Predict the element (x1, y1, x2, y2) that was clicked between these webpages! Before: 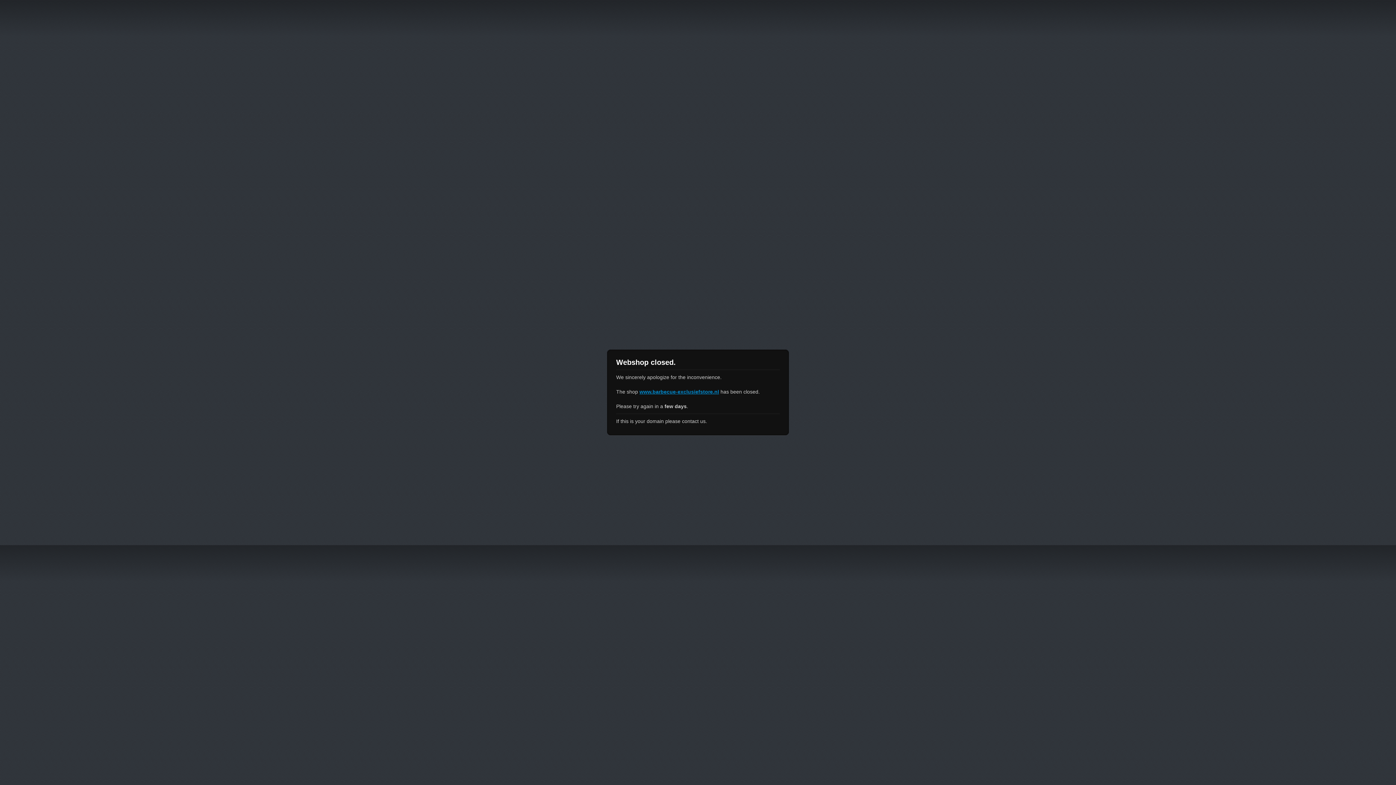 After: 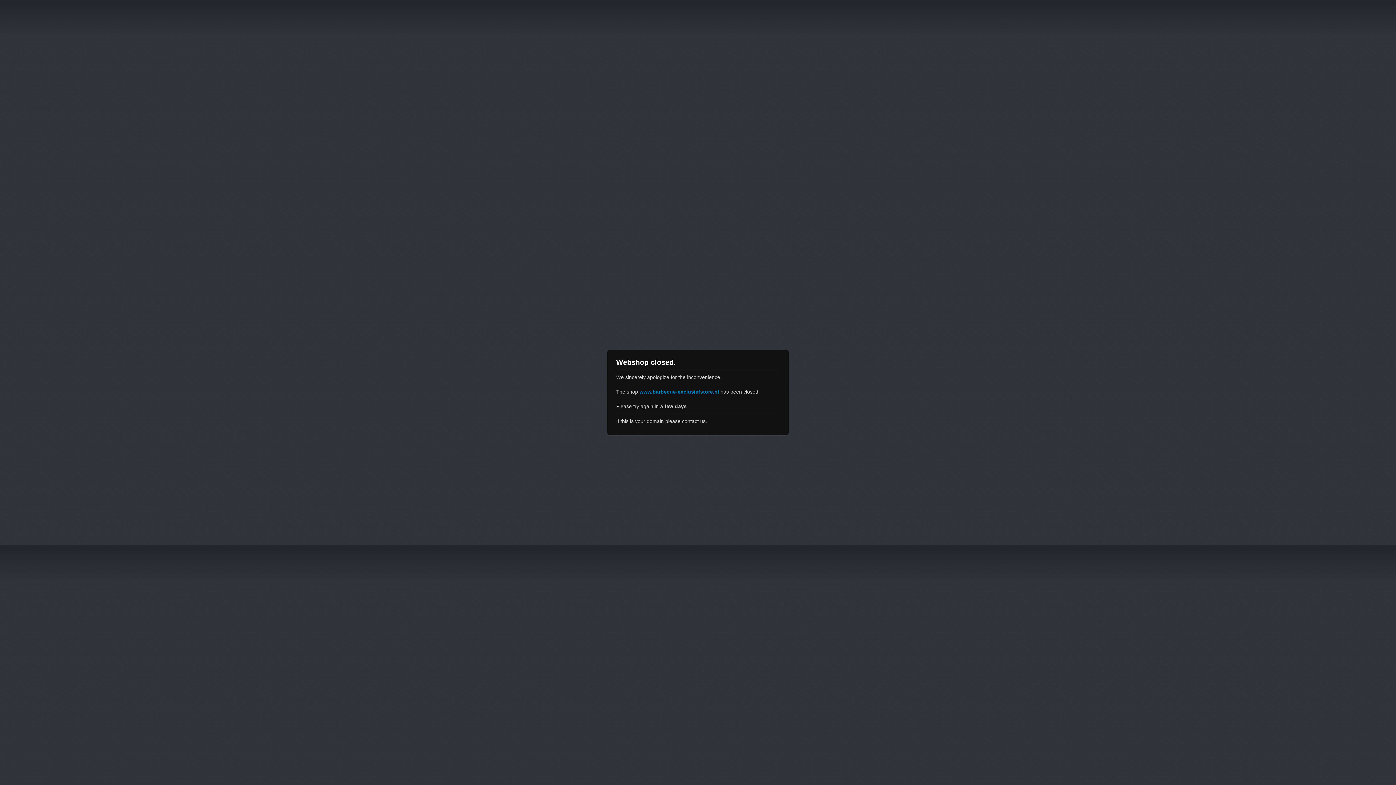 Action: bbox: (639, 389, 719, 394) label: www.barbecue-exclusiefstore.nl